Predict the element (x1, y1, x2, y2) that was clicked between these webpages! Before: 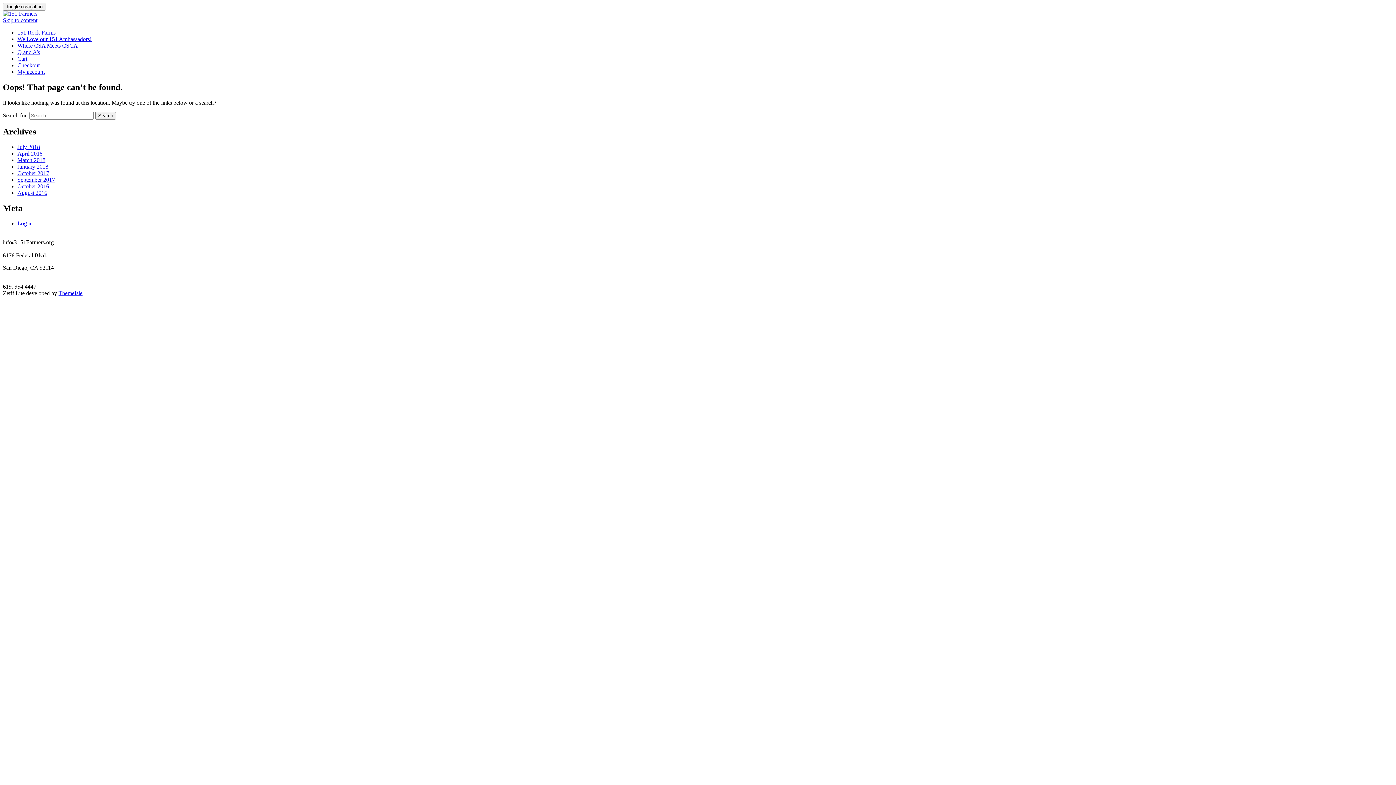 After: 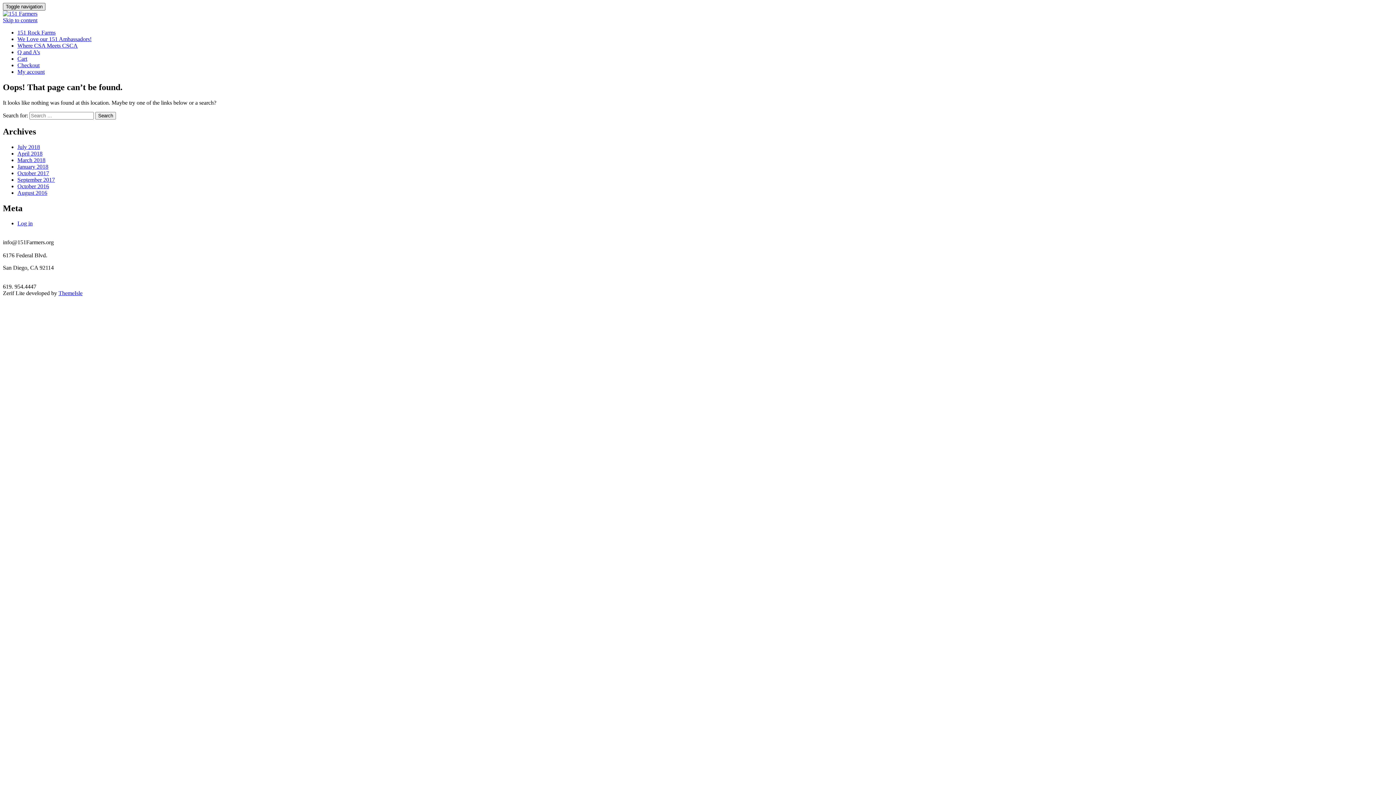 Action: label: Toggle navigation bbox: (2, 2, 45, 10)